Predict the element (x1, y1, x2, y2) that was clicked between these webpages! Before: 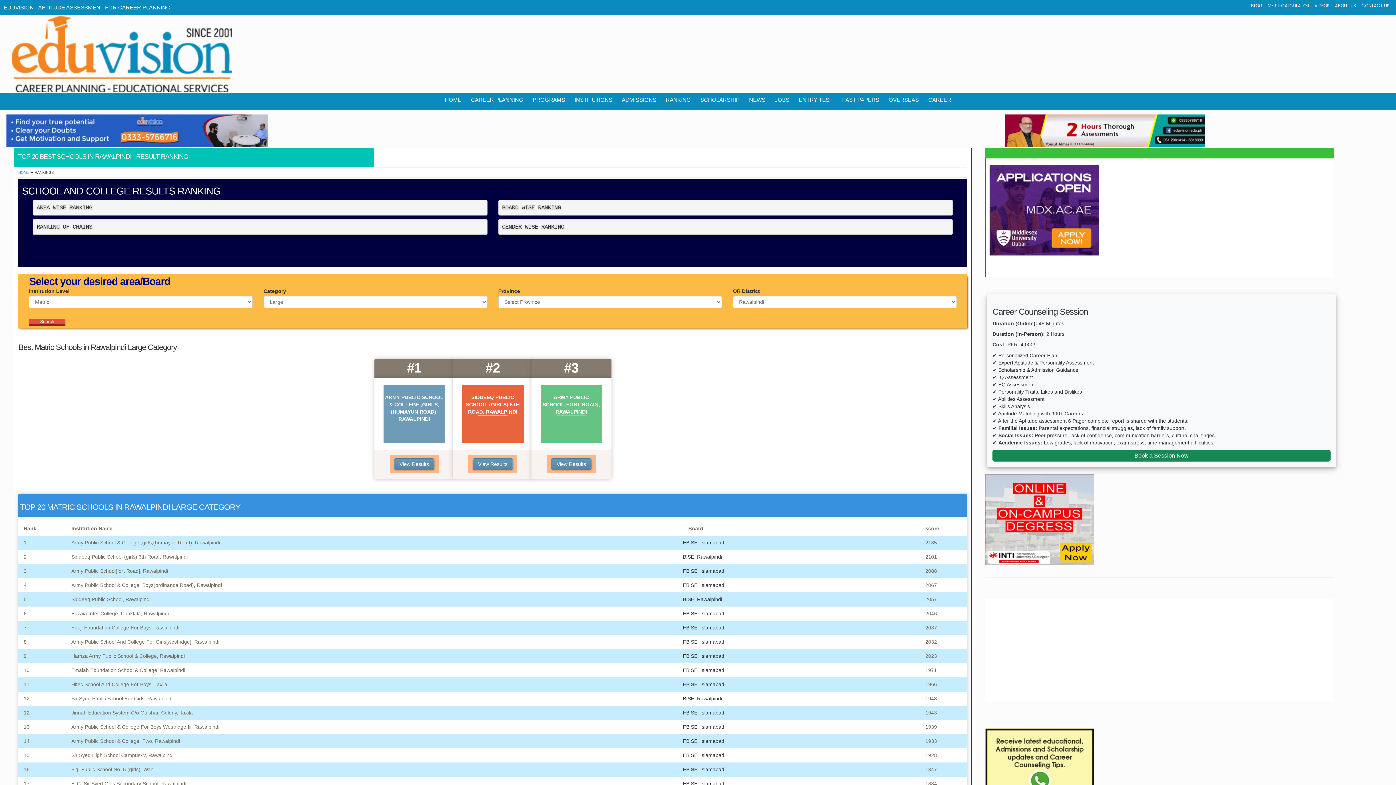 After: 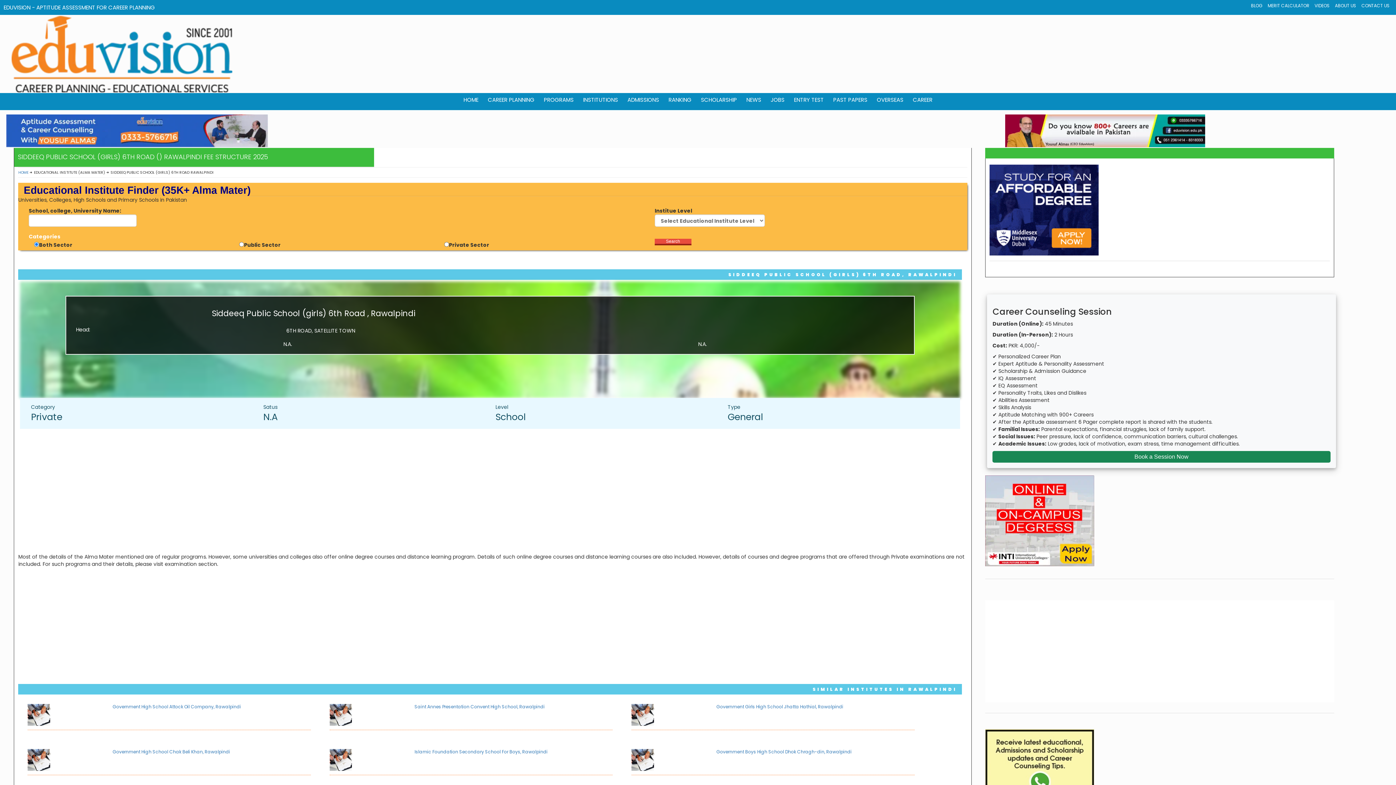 Action: bbox: (65, 550, 683, 564) label: Siddeeq Public School (girls) 6th Road, Rawalpindi